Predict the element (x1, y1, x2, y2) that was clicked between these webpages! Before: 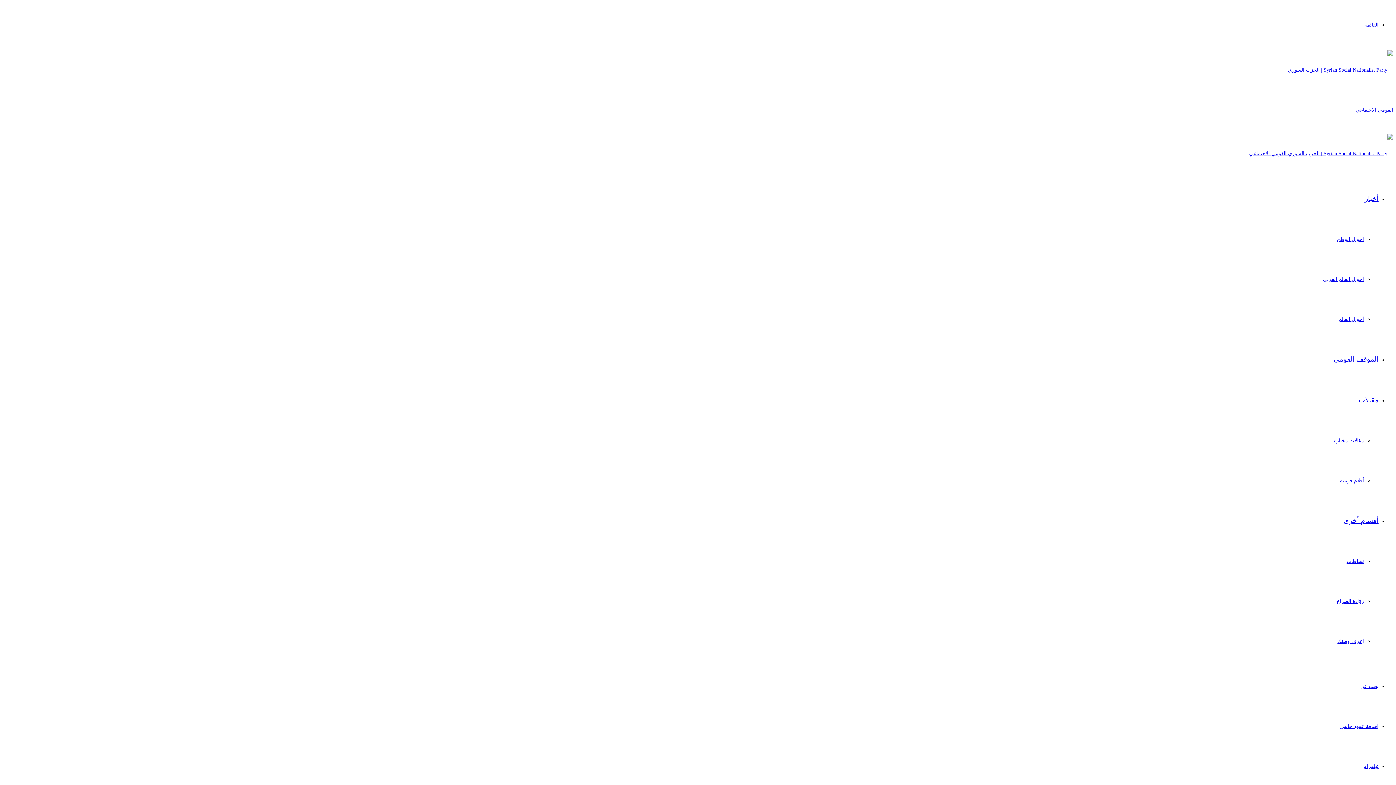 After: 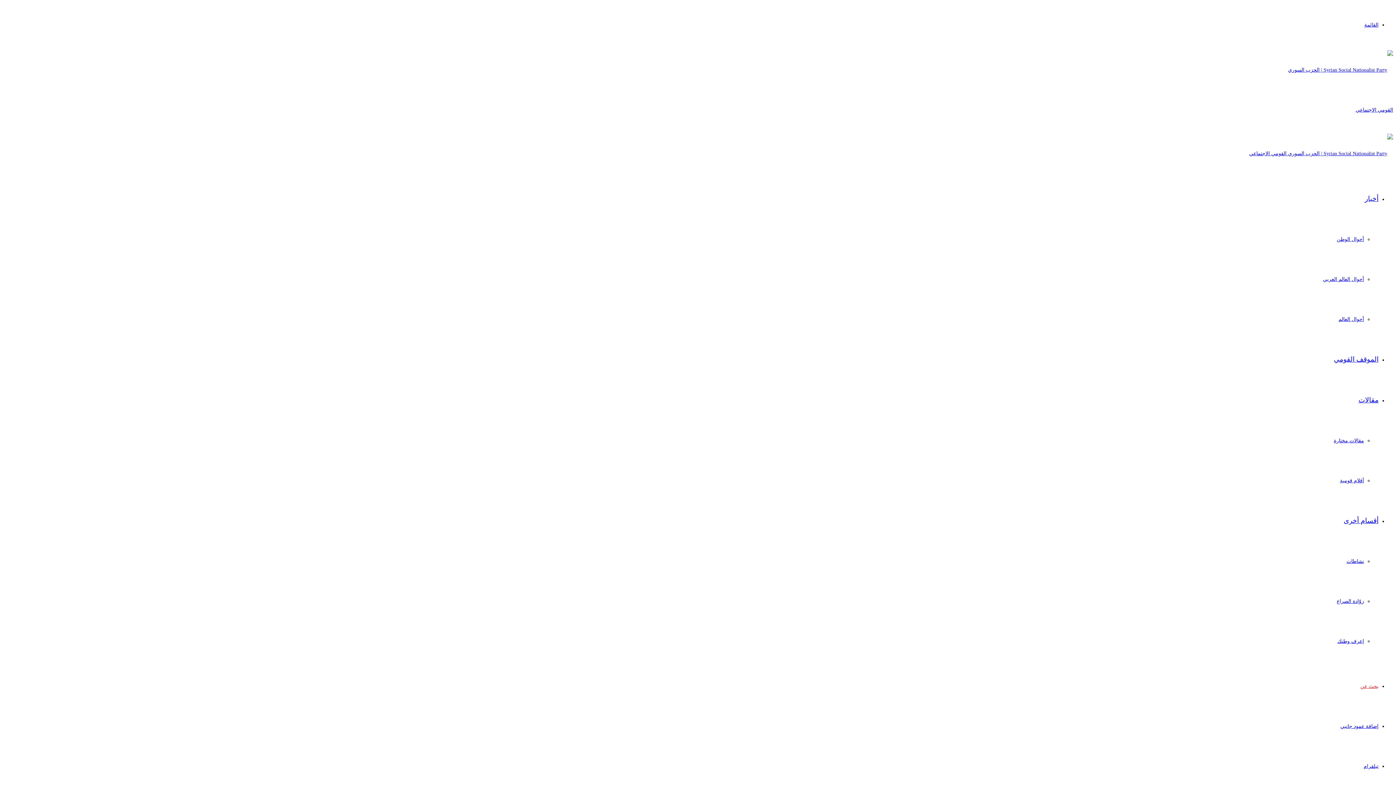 Action: bbox: (1360, 684, 1378, 689) label: بحث عن